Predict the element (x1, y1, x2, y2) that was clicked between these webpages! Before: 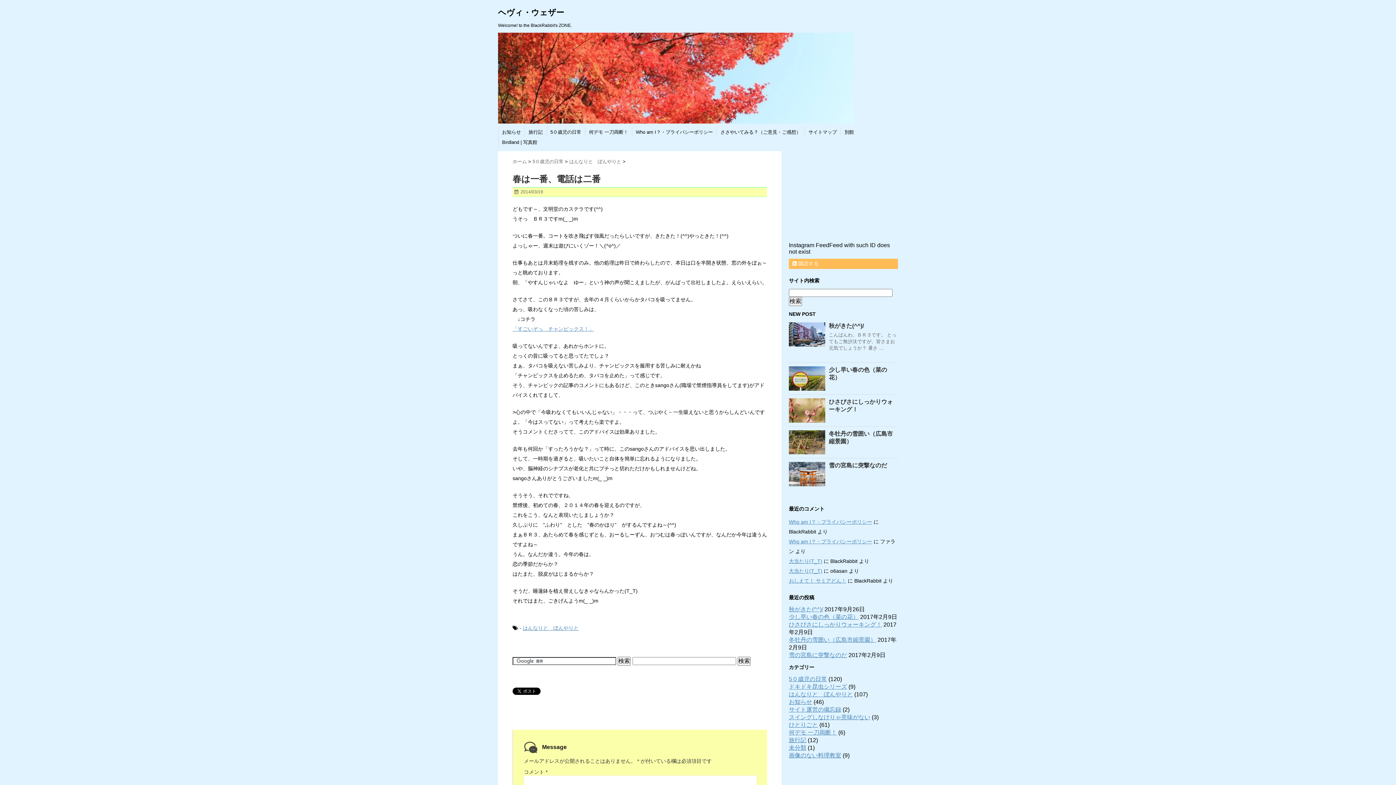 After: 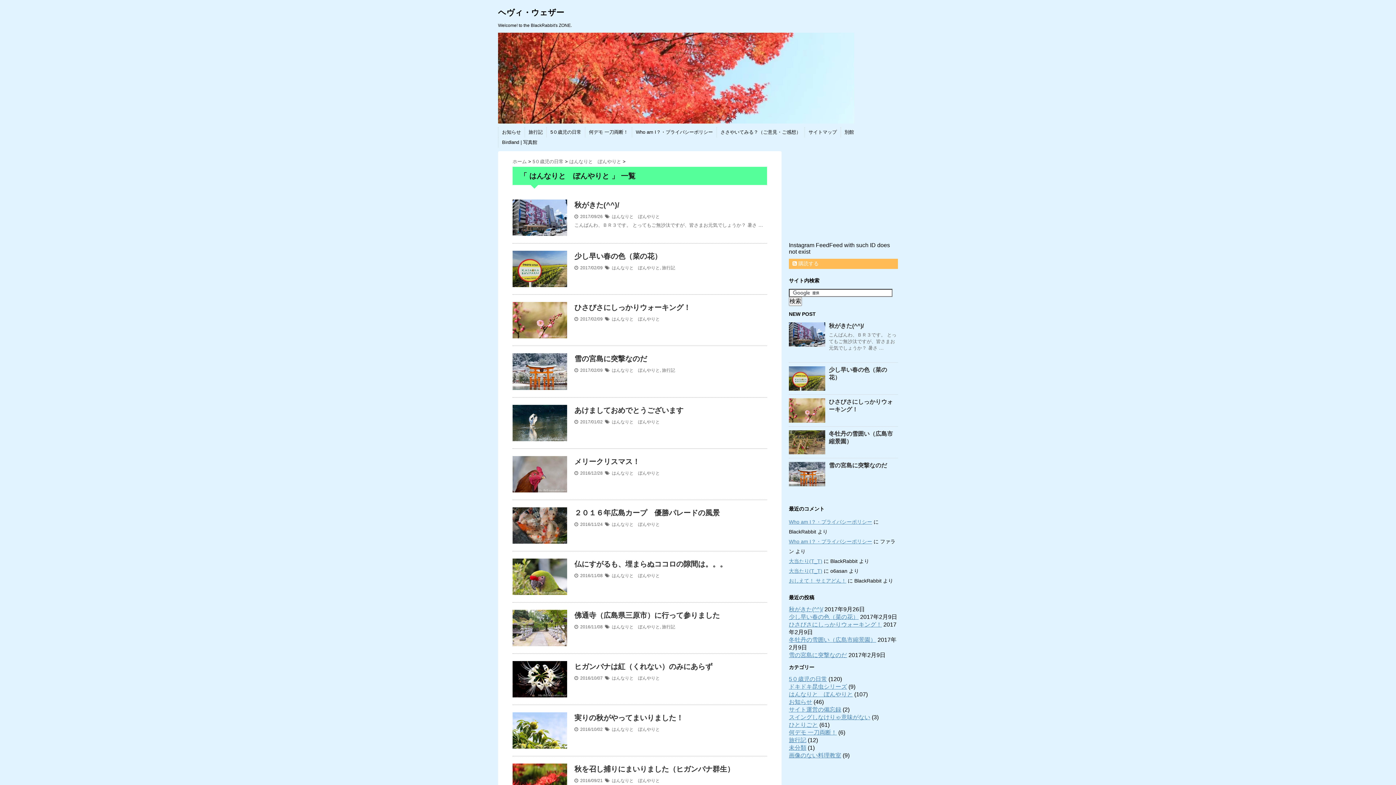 Action: label: はんなりと　ぼんやりと bbox: (789, 691, 853, 697)